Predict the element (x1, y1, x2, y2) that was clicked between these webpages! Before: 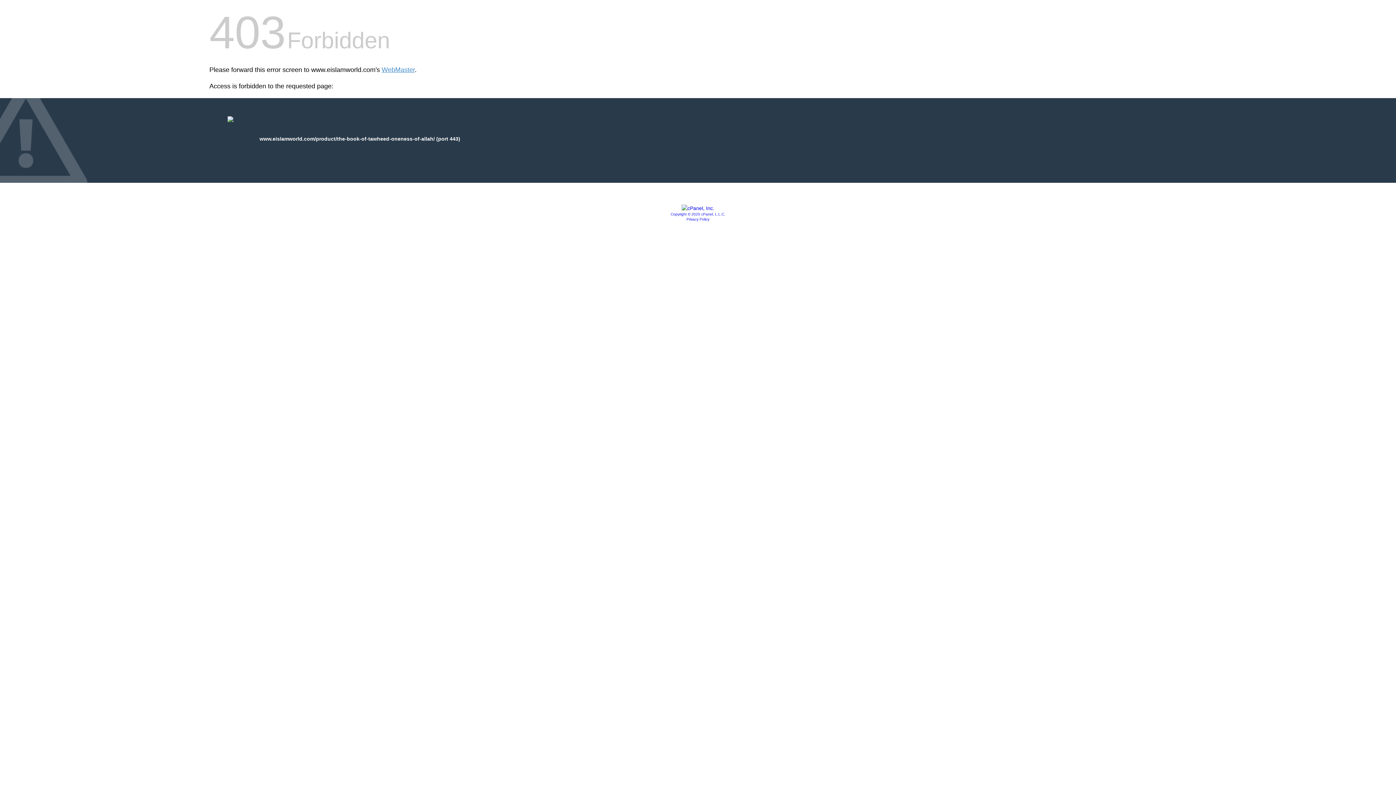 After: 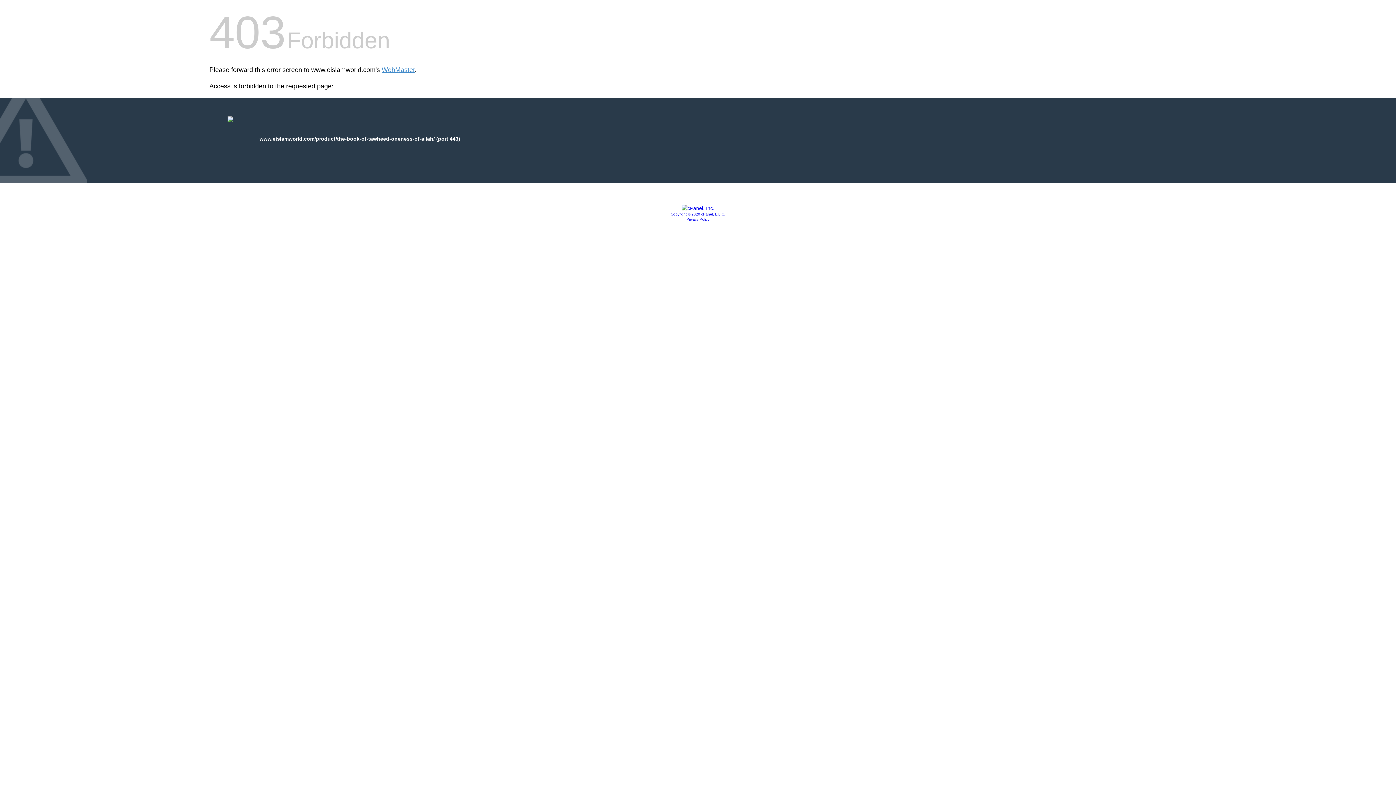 Action: bbox: (681, 205, 714, 211)